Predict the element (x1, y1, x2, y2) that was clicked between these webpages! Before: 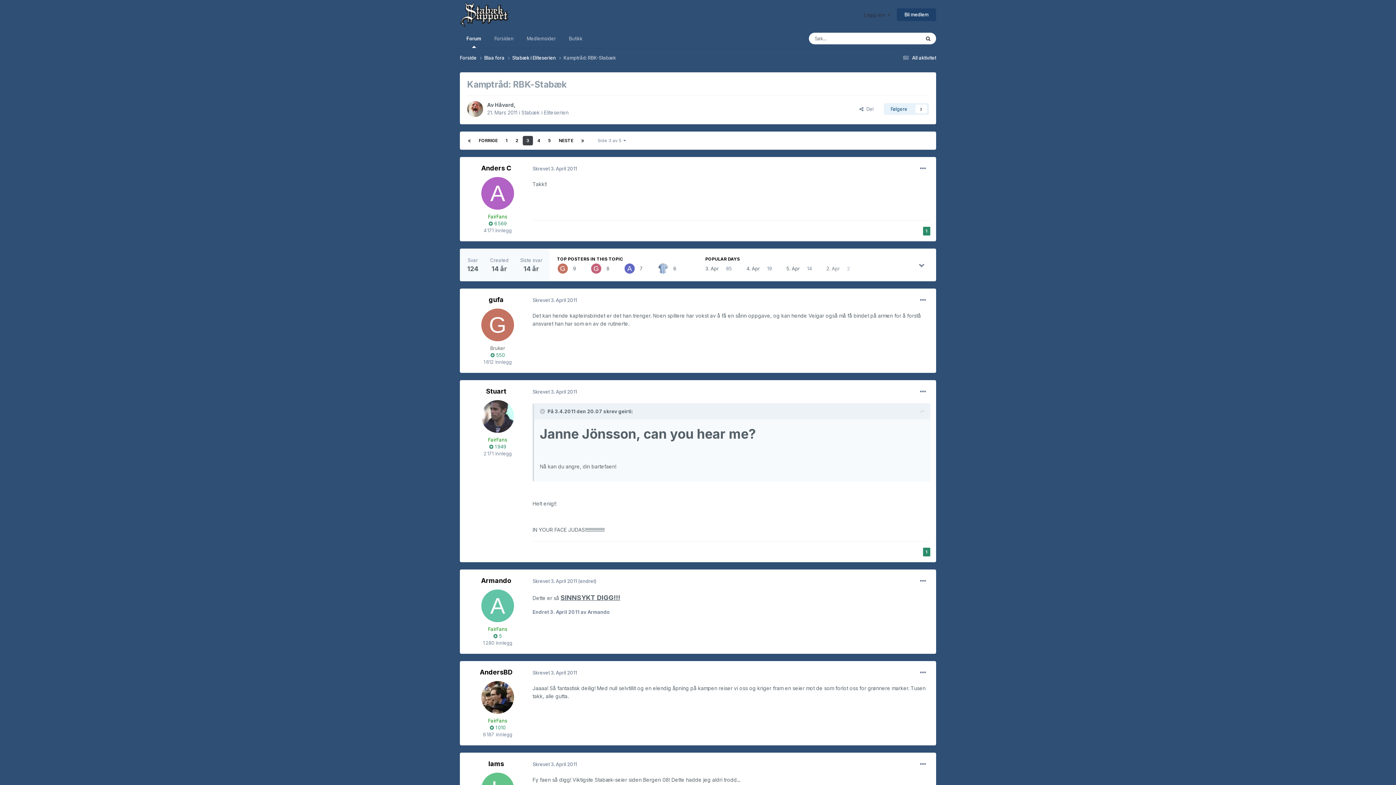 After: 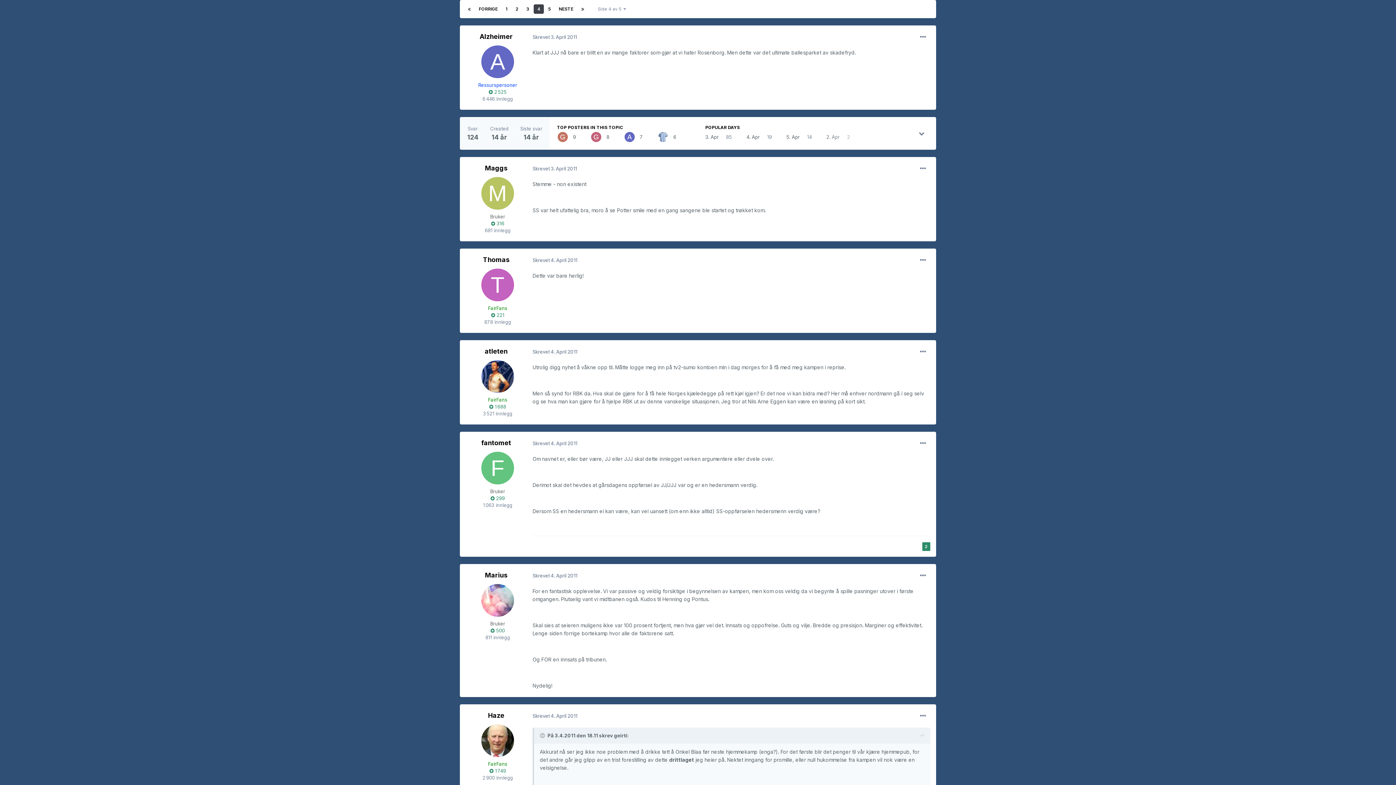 Action: bbox: (533, 136, 544, 145) label: 4